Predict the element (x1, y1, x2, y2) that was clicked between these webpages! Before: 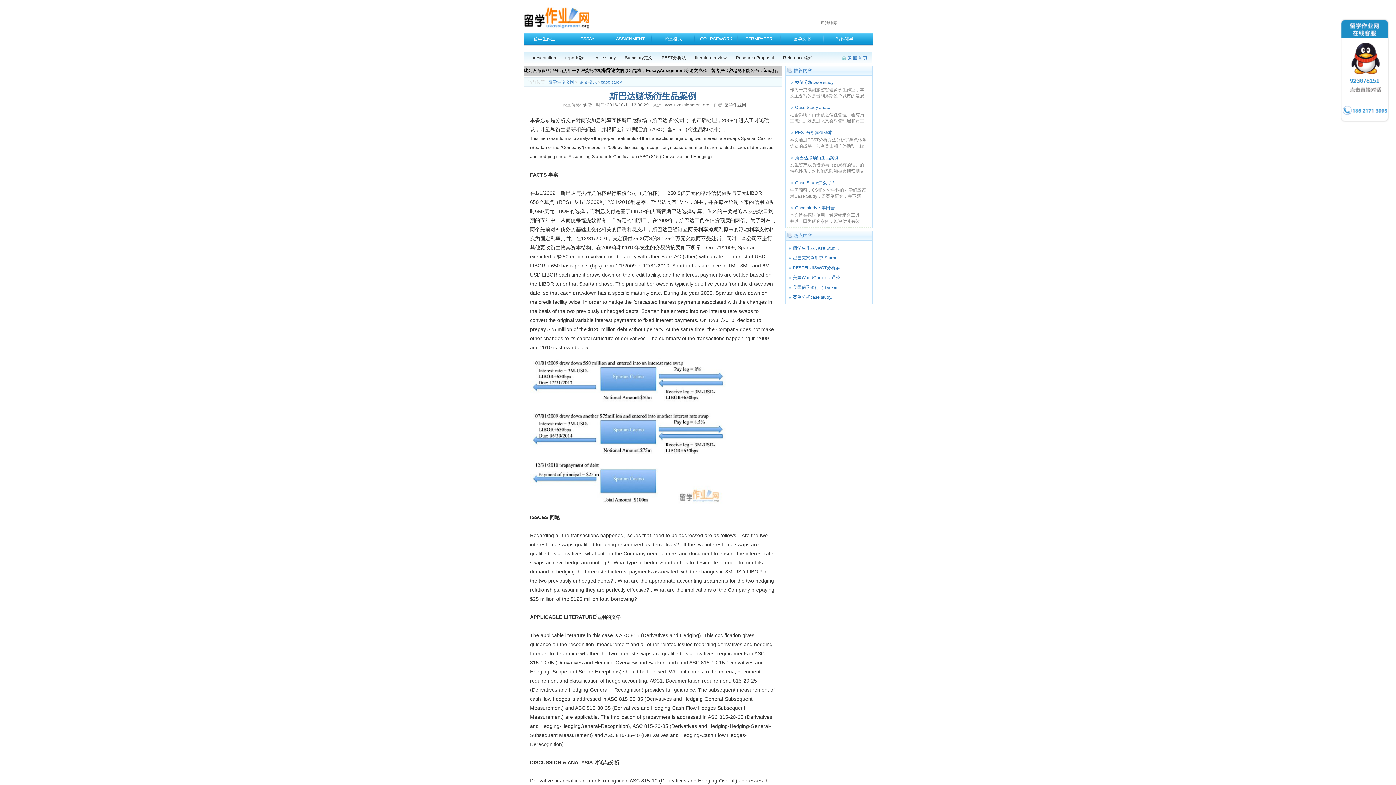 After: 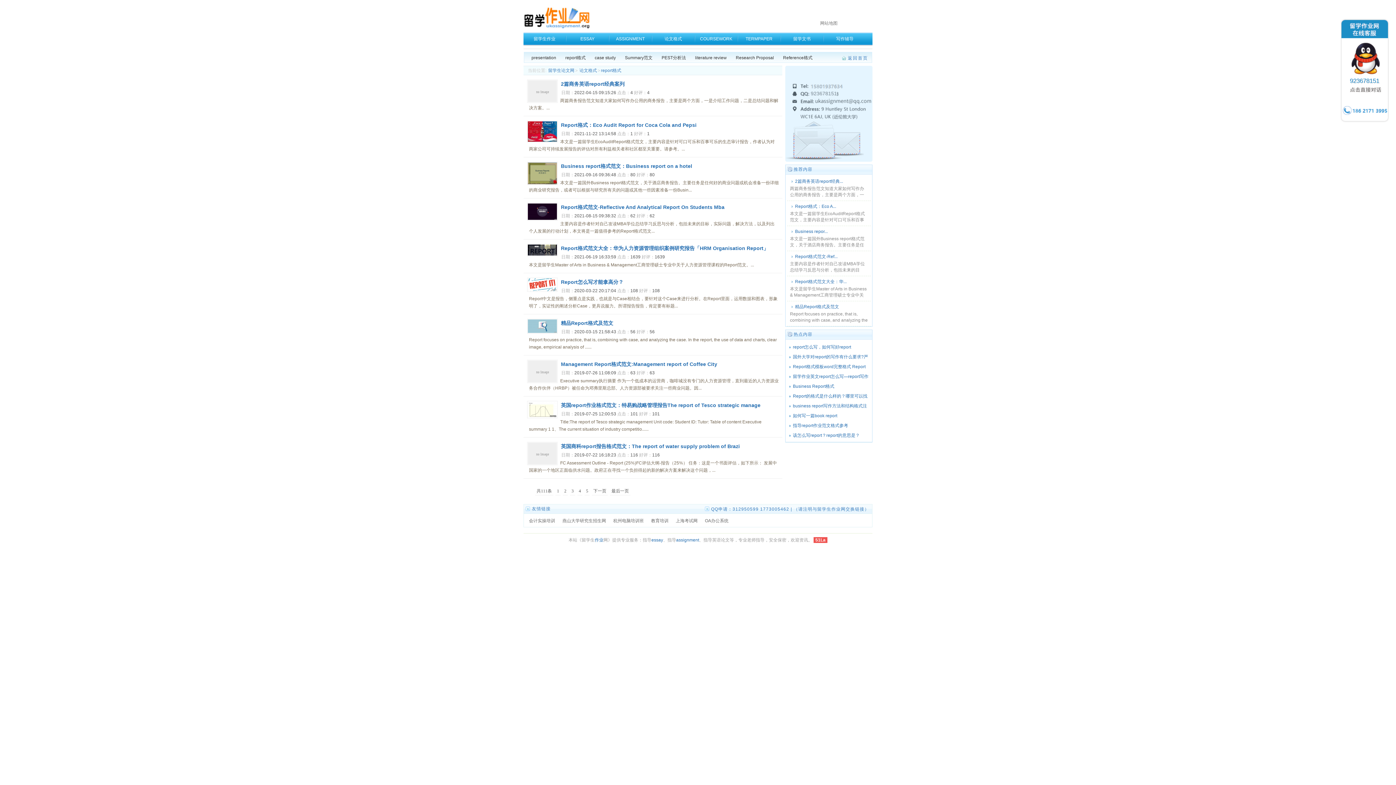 Action: bbox: (565, 55, 585, 60) label: report格式